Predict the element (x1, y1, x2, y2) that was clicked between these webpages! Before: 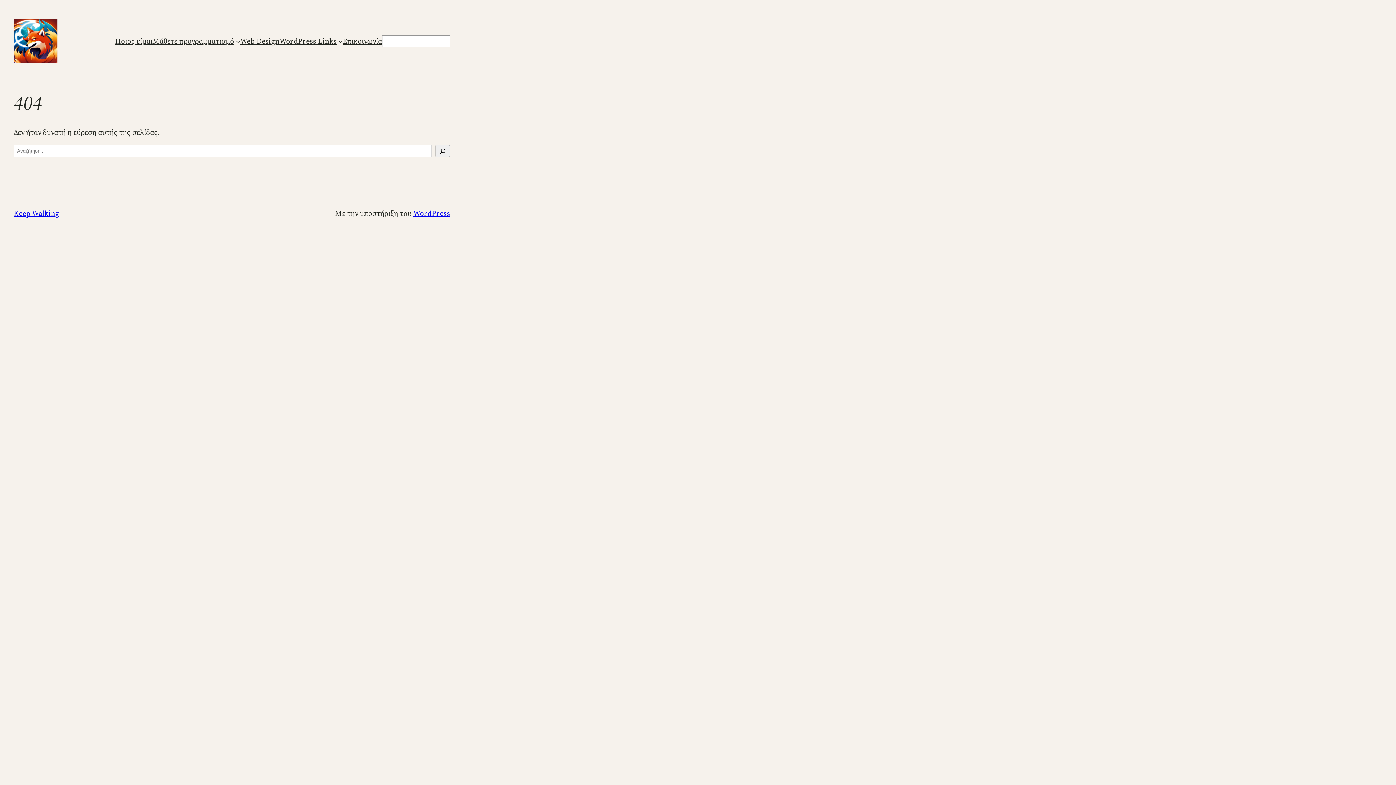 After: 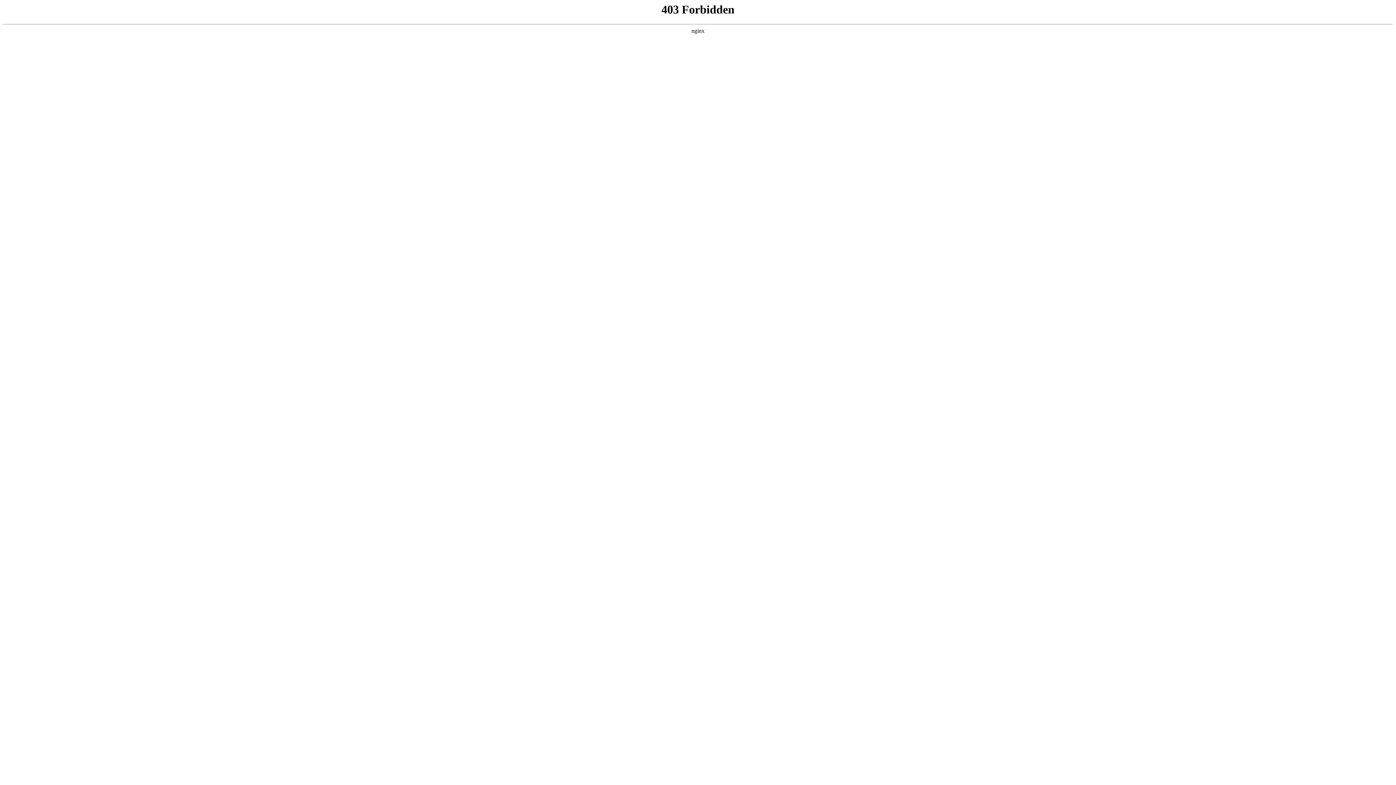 Action: label: WordPress bbox: (413, 208, 450, 218)